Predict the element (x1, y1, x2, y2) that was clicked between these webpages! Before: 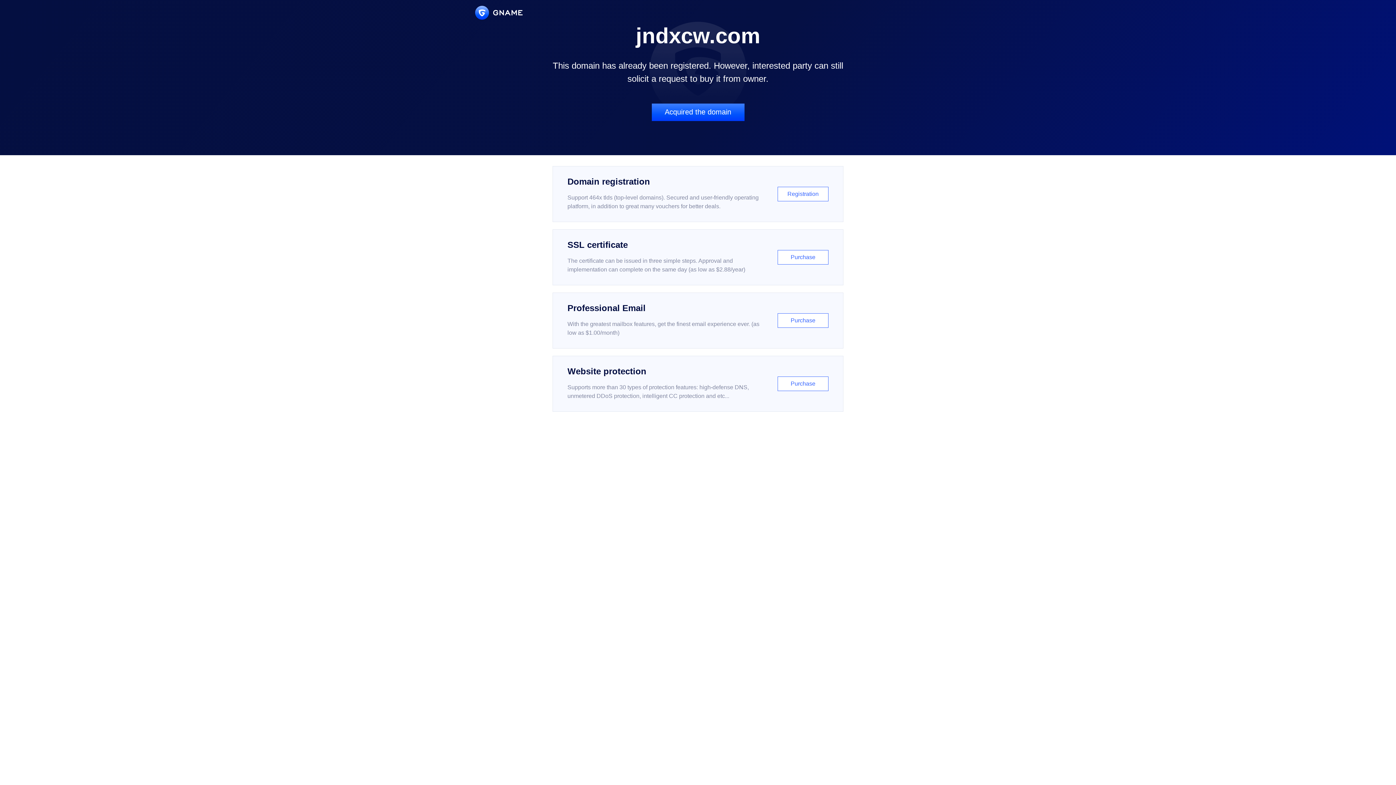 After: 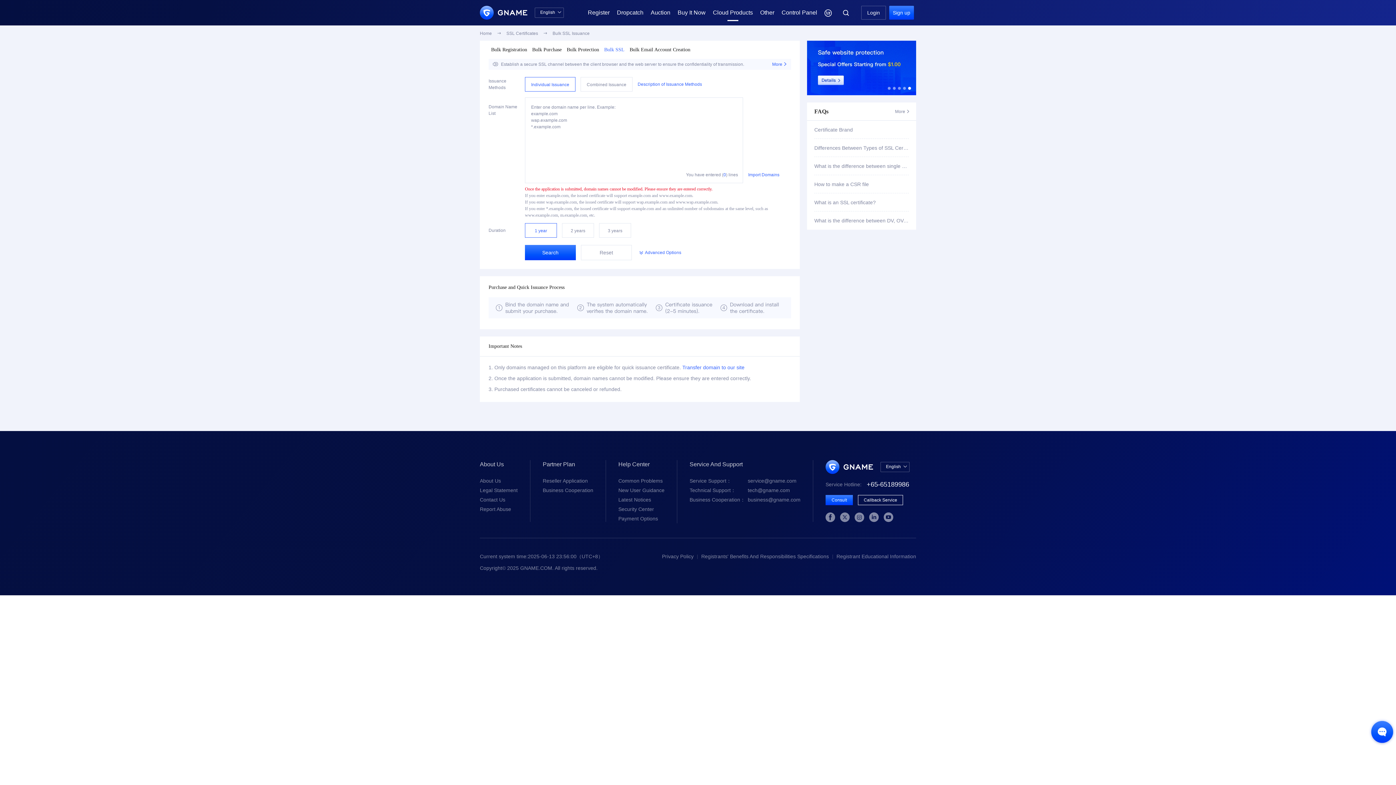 Action: label: SSL certificate

The certificate can be issued in three simple steps. Approval and implementation can complete on the same day (as low as $2.88/year)

Purchase bbox: (552, 229, 843, 285)